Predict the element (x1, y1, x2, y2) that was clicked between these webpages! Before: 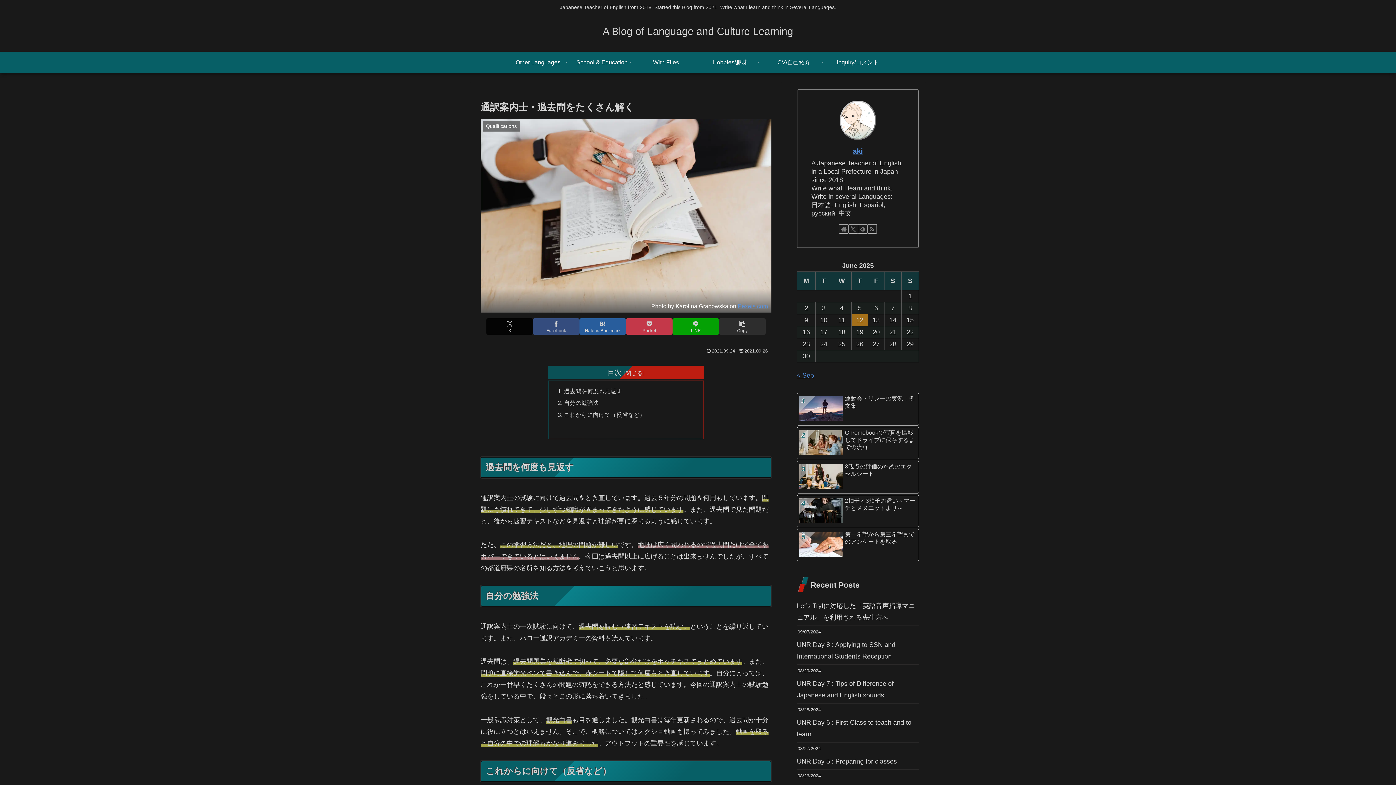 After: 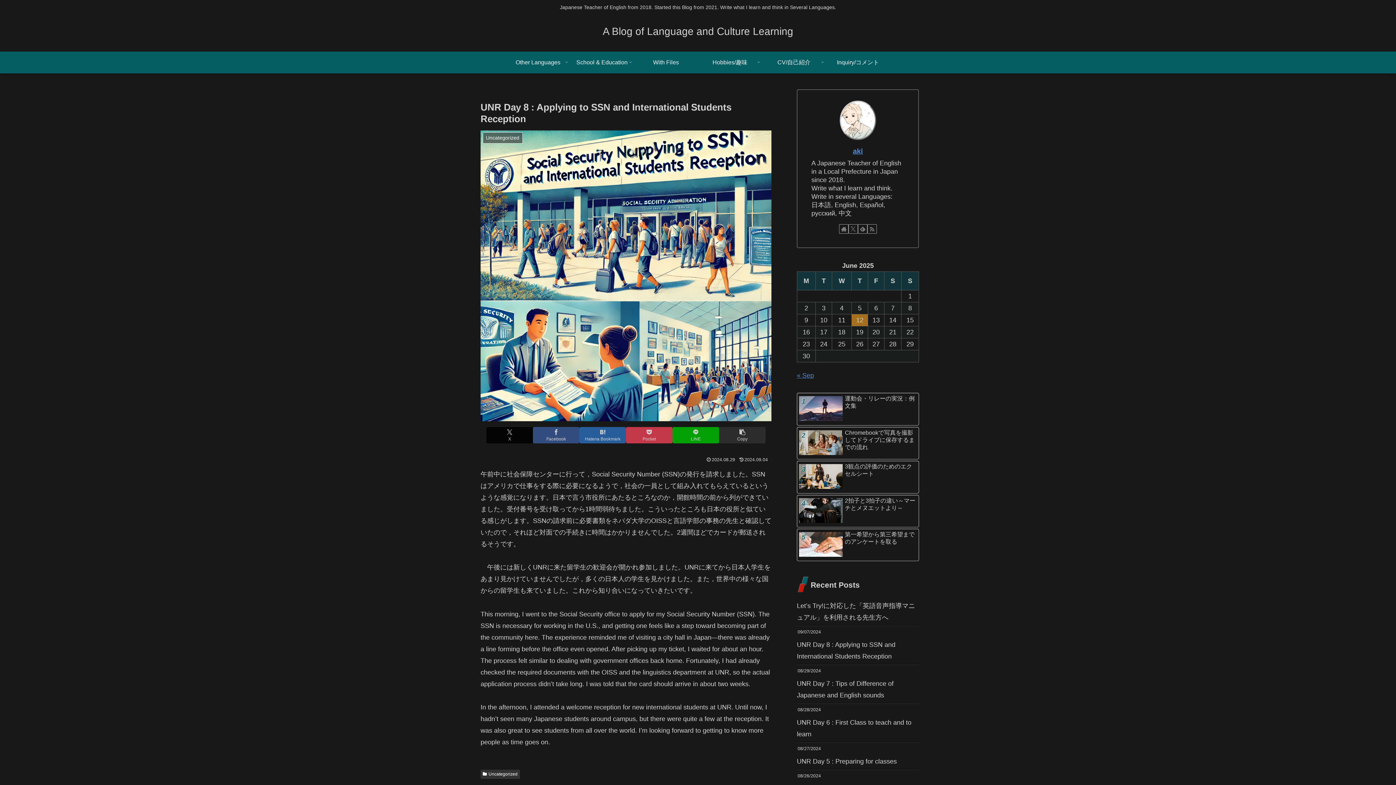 Action: label: UNR Day 8 : Applying to SSN and International Students Reception bbox: (797, 637, 919, 664)